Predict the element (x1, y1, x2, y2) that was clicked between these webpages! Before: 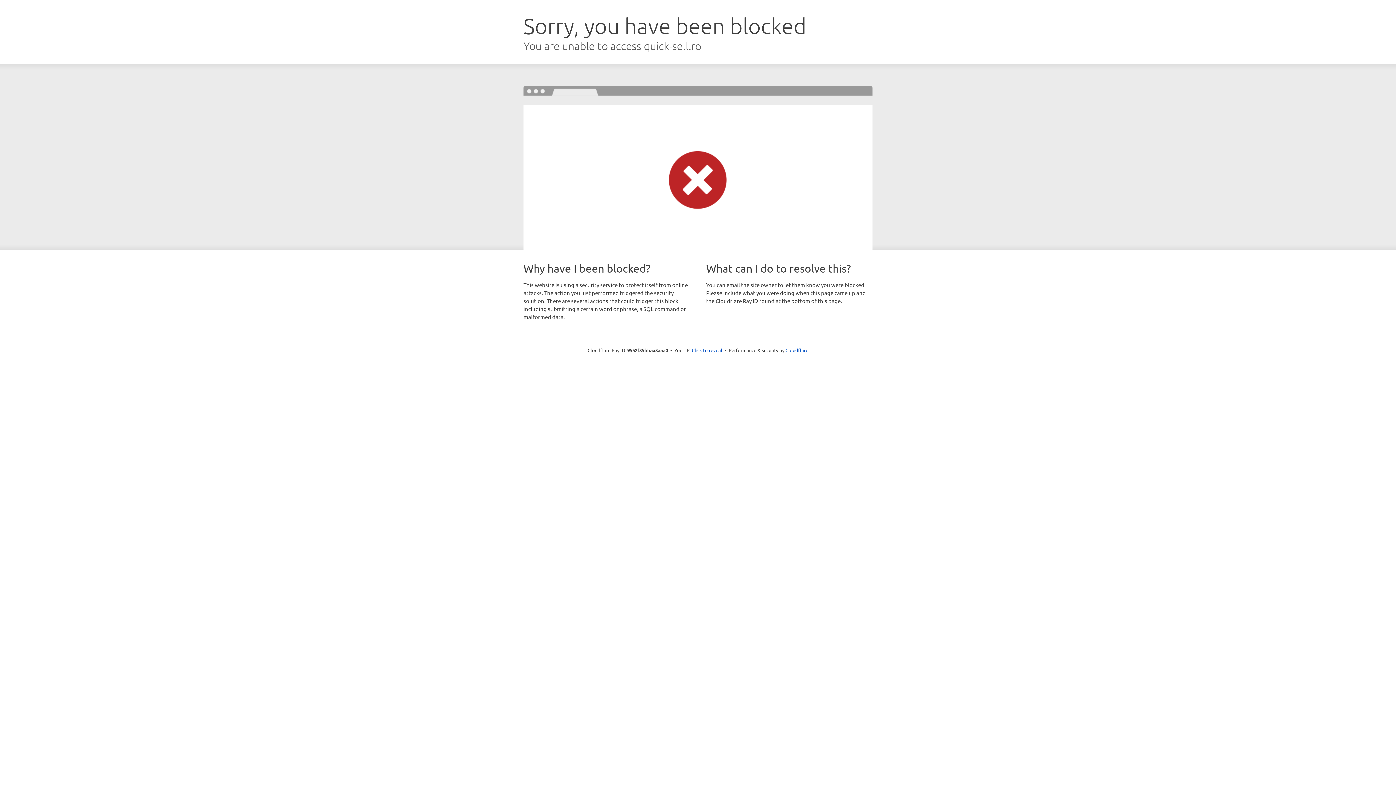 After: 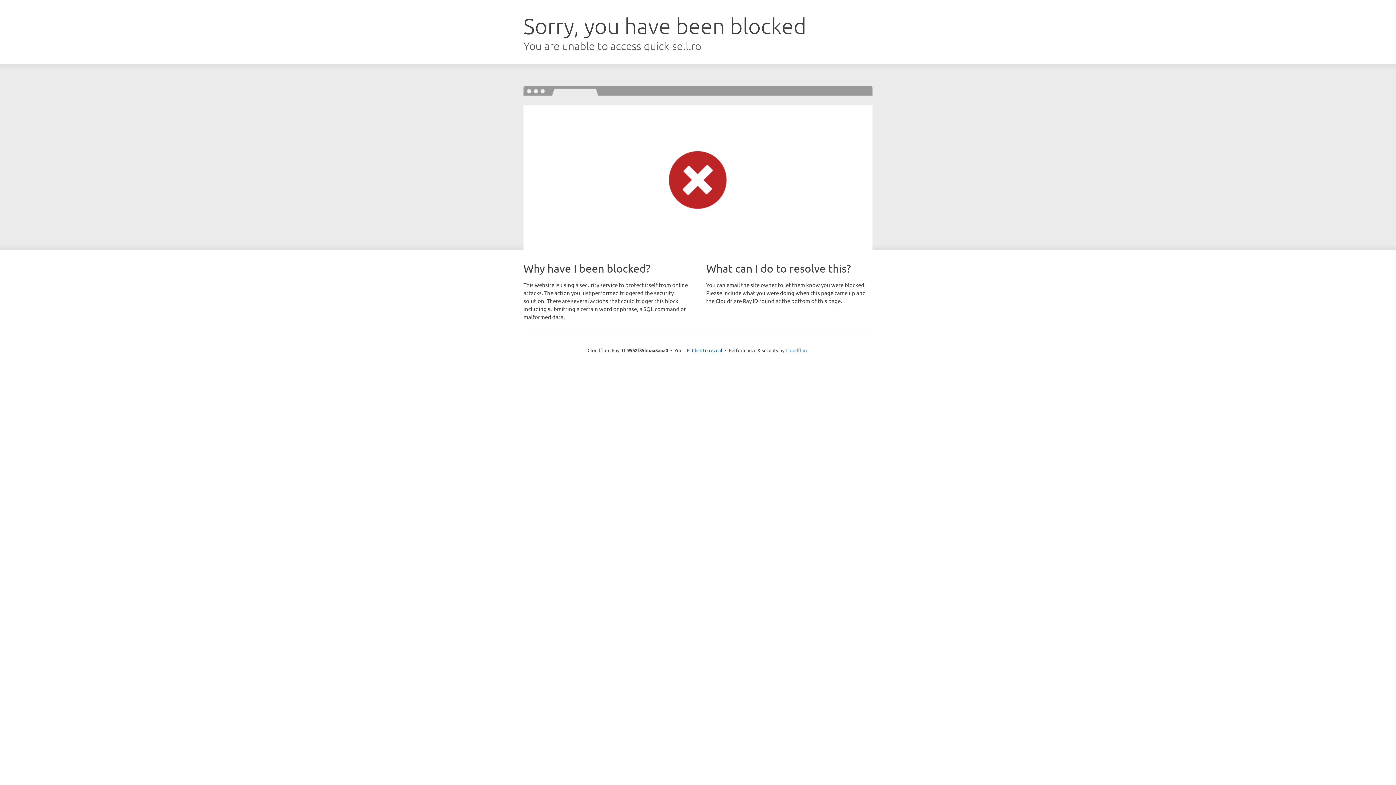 Action: label: Cloudflare bbox: (785, 347, 808, 353)